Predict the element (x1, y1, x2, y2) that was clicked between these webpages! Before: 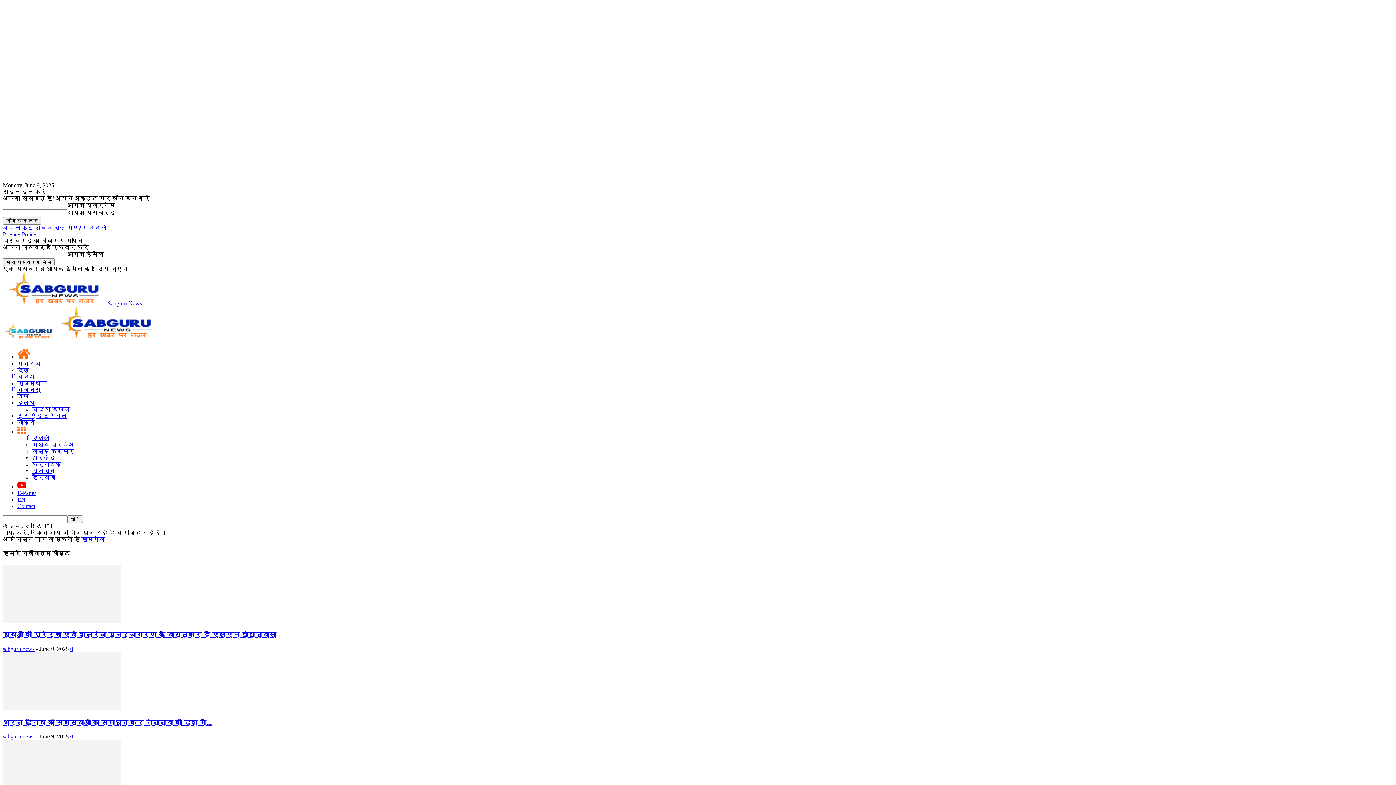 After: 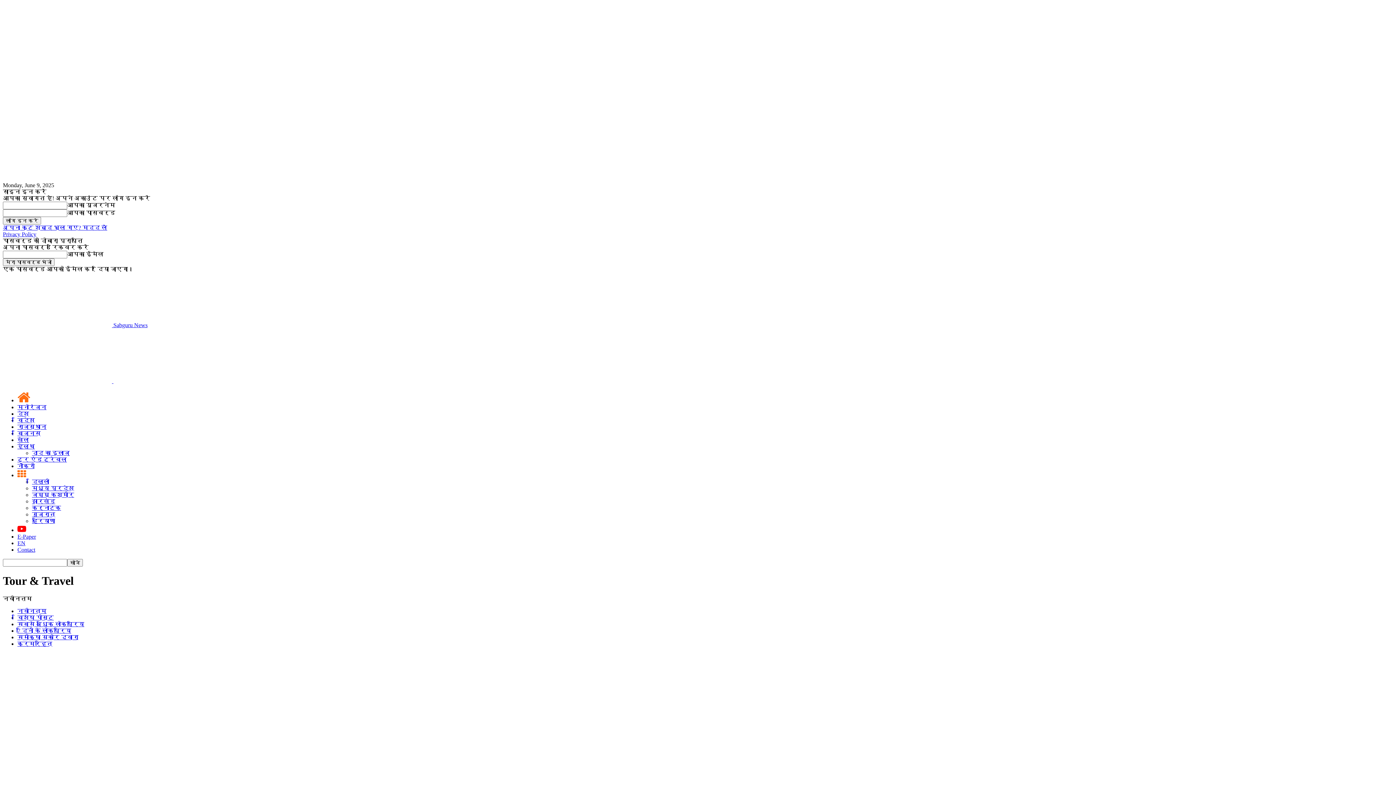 Action: bbox: (17, 413, 66, 419) label: टूर एंड ट्रेवल